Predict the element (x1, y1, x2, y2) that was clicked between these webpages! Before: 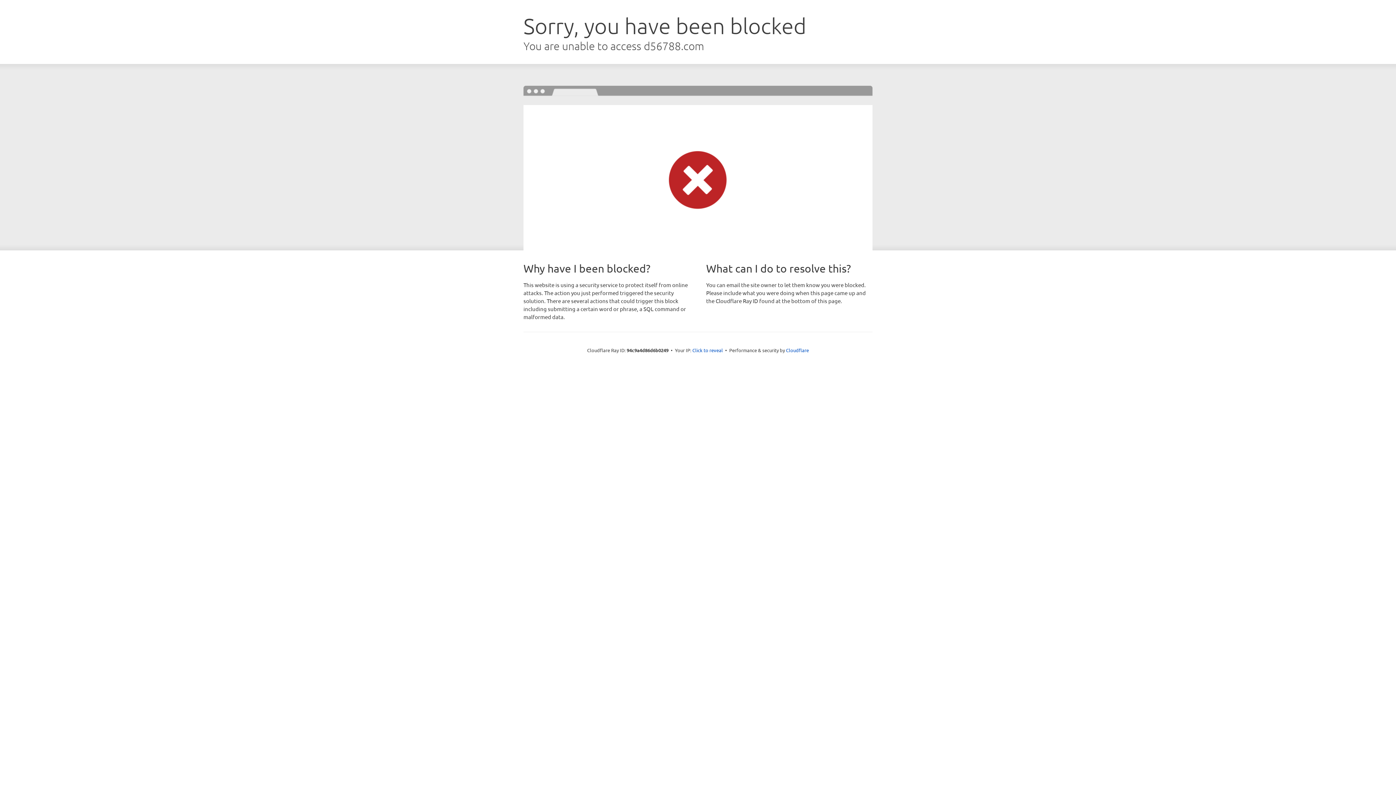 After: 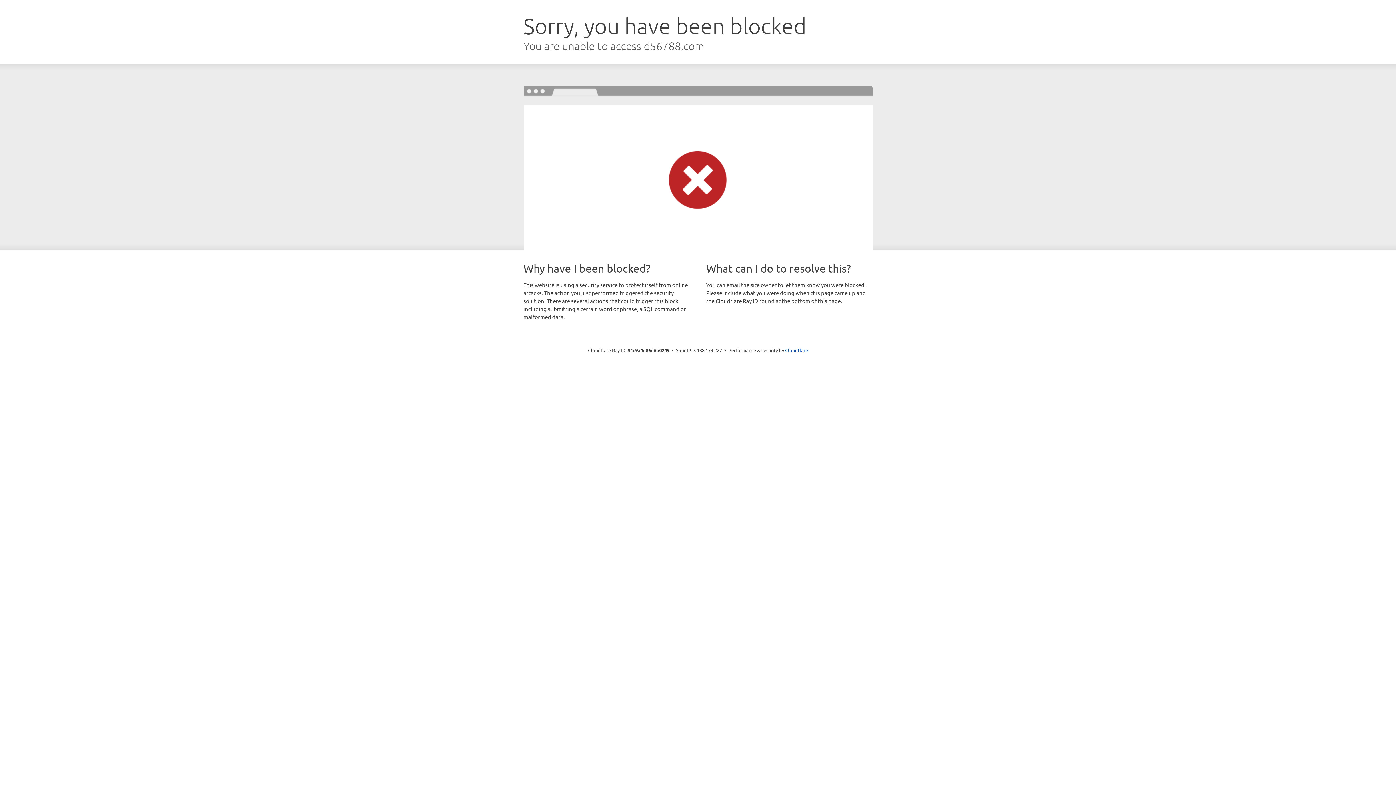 Action: bbox: (692, 346, 723, 353) label: Click to reveal